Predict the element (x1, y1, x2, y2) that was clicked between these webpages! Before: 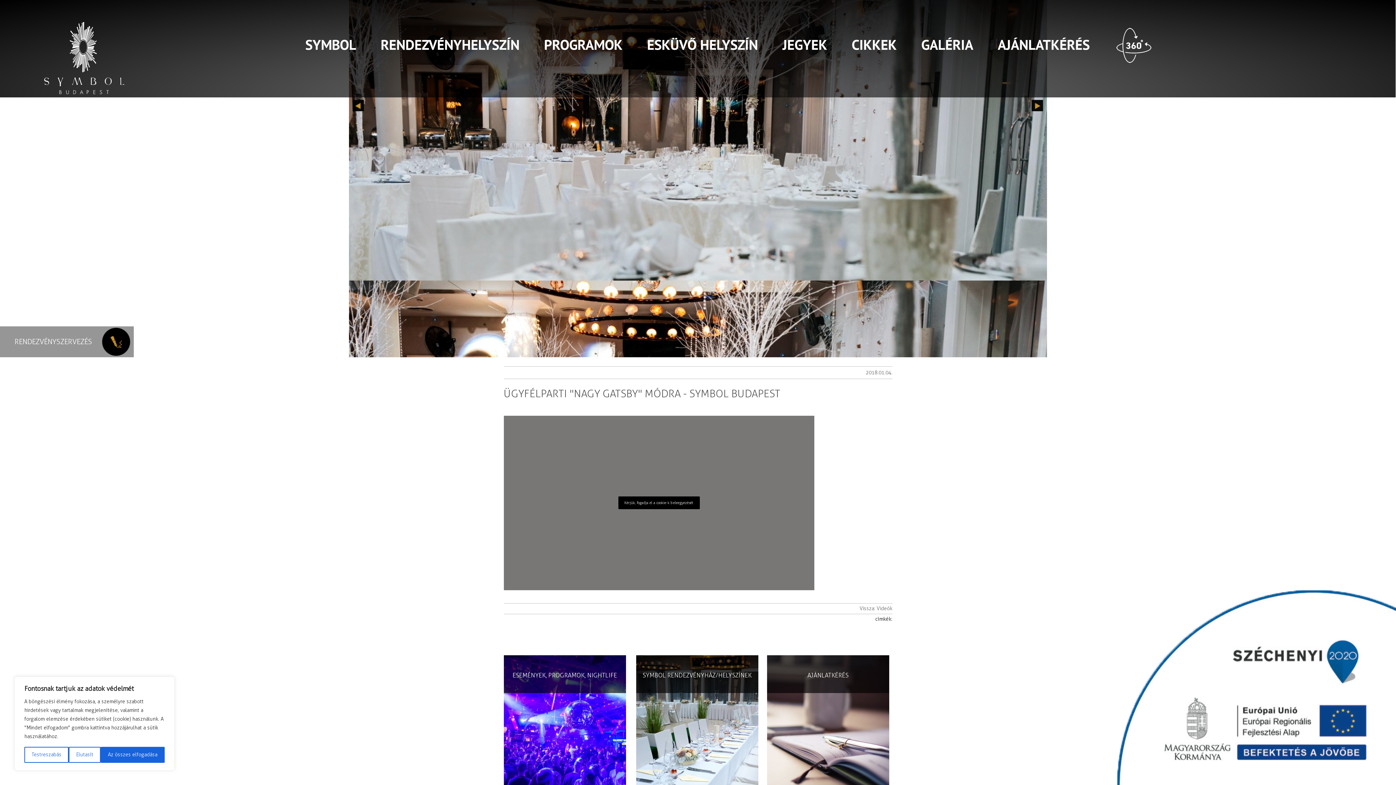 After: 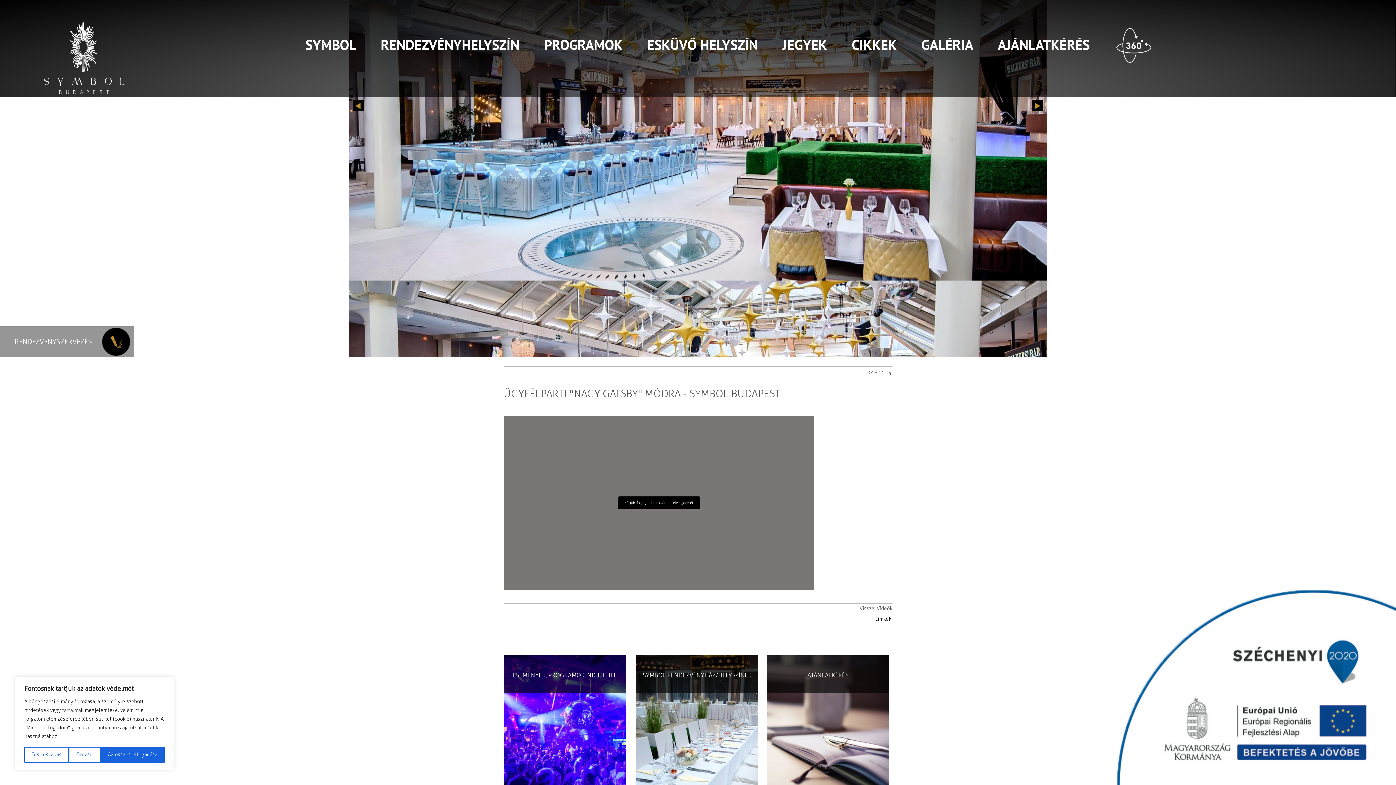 Action: label: Next bbox: (1032, 100, 1043, 111)